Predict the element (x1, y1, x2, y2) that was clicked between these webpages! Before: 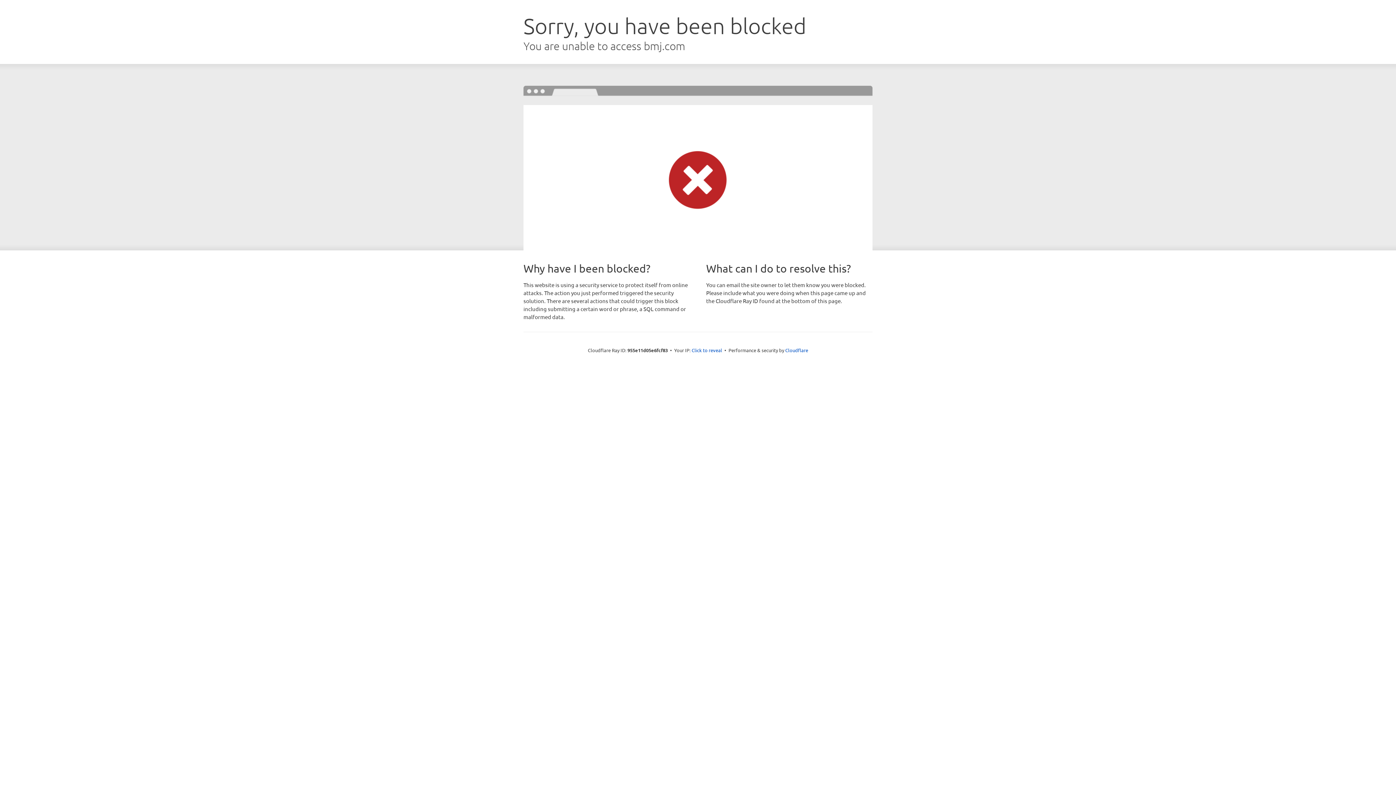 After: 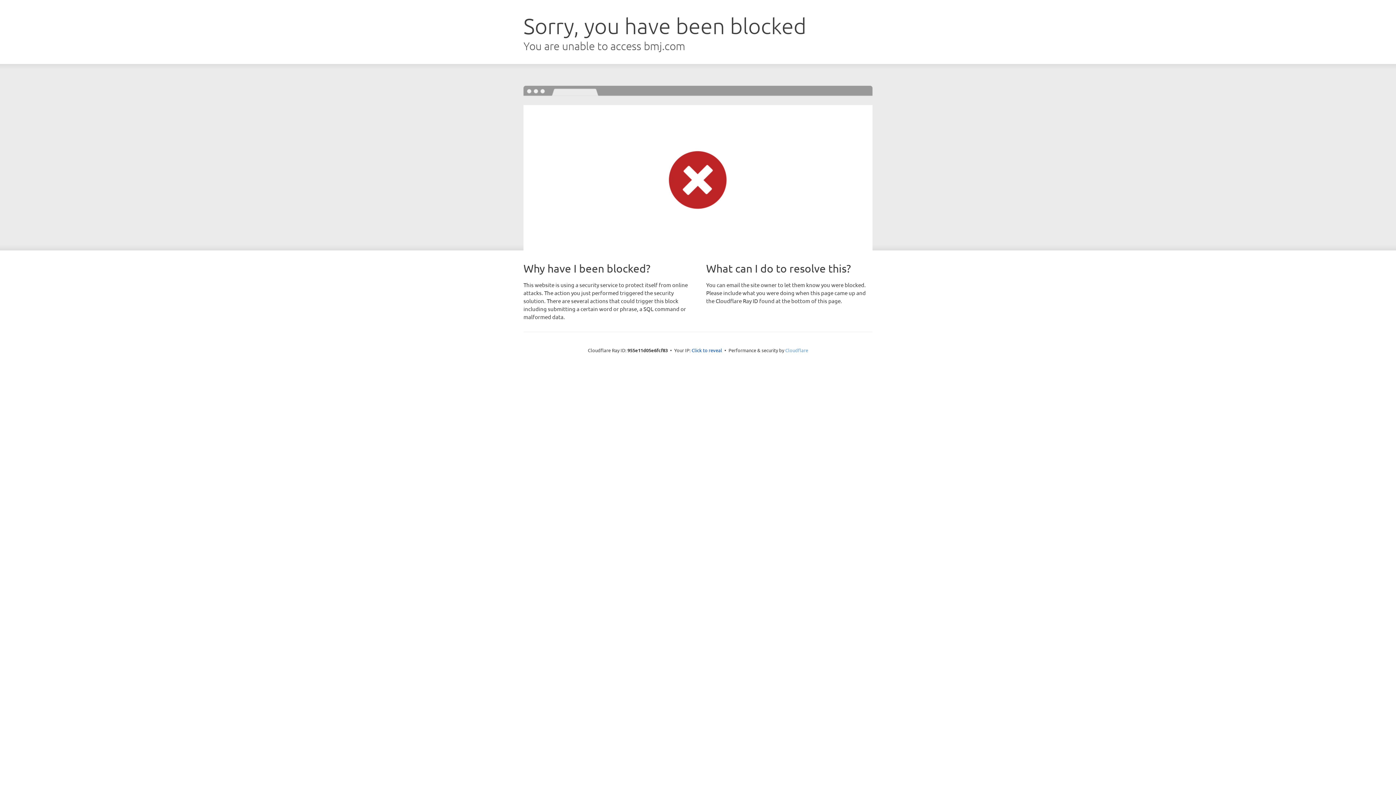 Action: bbox: (785, 347, 808, 353) label: Cloudflare